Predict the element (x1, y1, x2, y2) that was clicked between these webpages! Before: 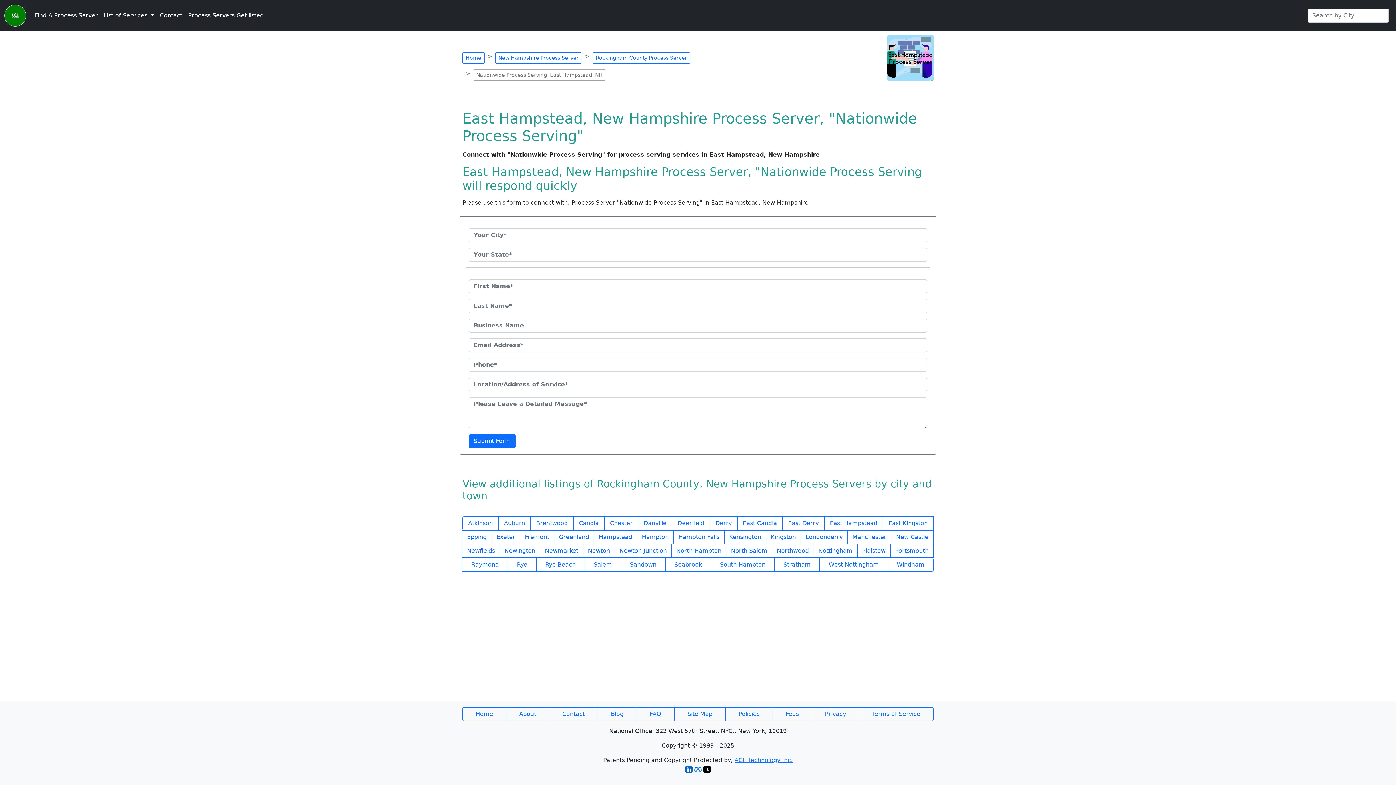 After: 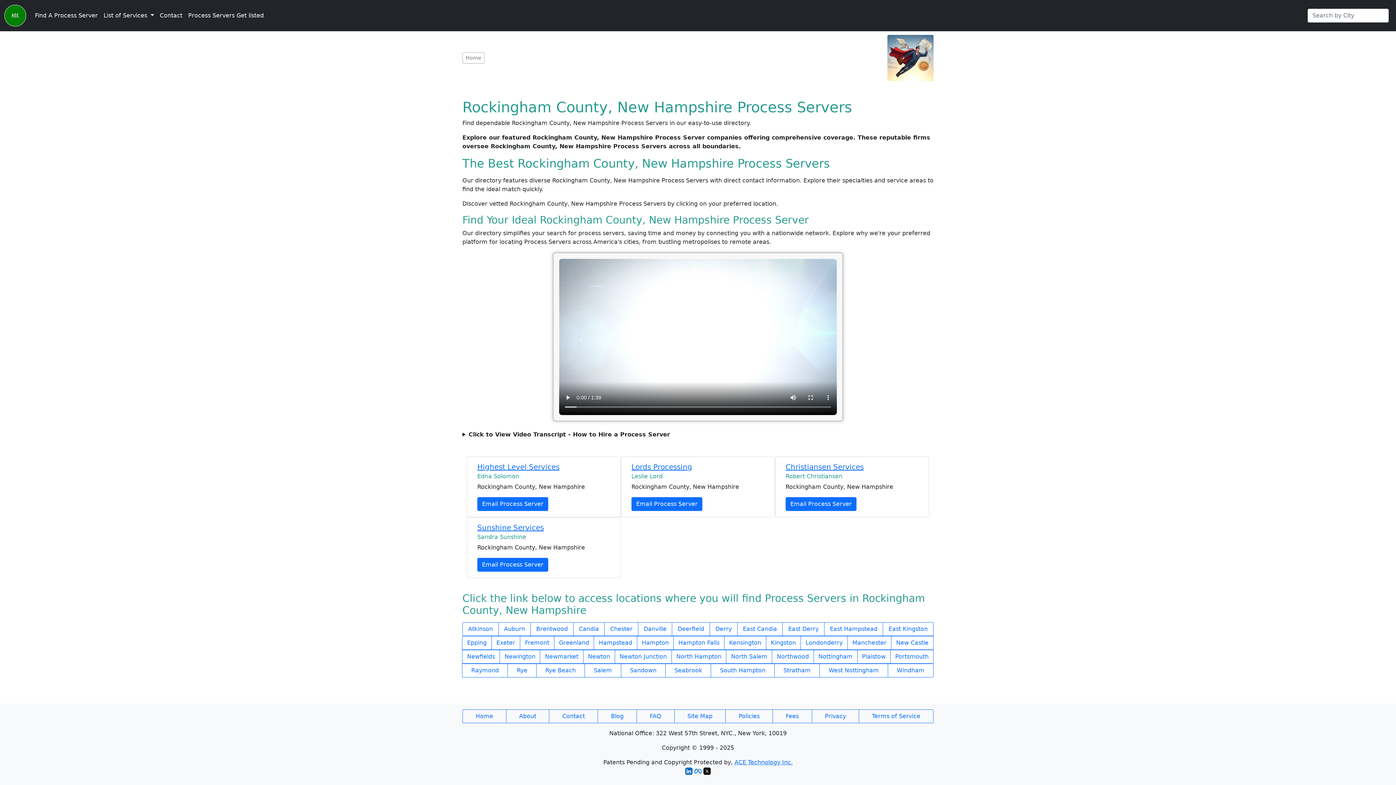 Action: label: Home bbox: (462, 52, 484, 63)